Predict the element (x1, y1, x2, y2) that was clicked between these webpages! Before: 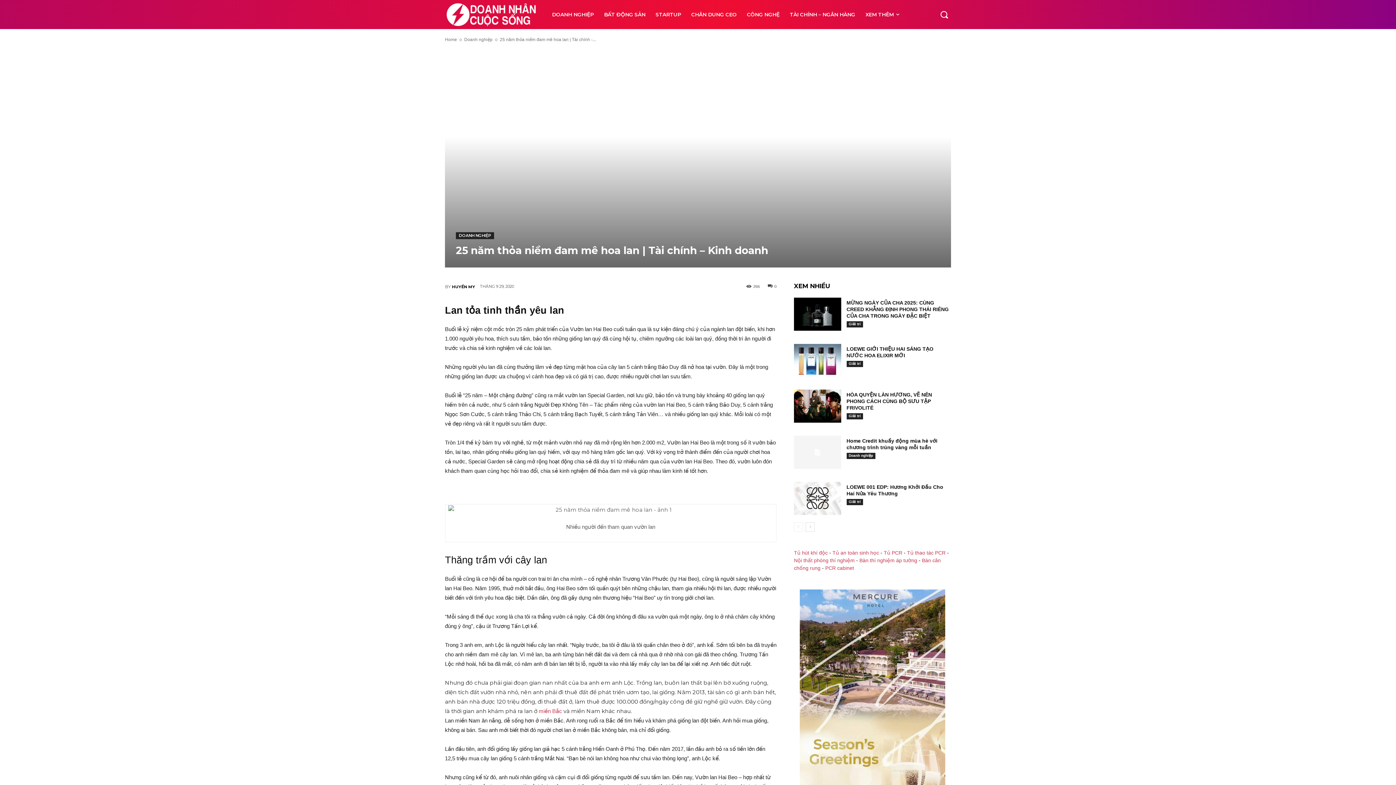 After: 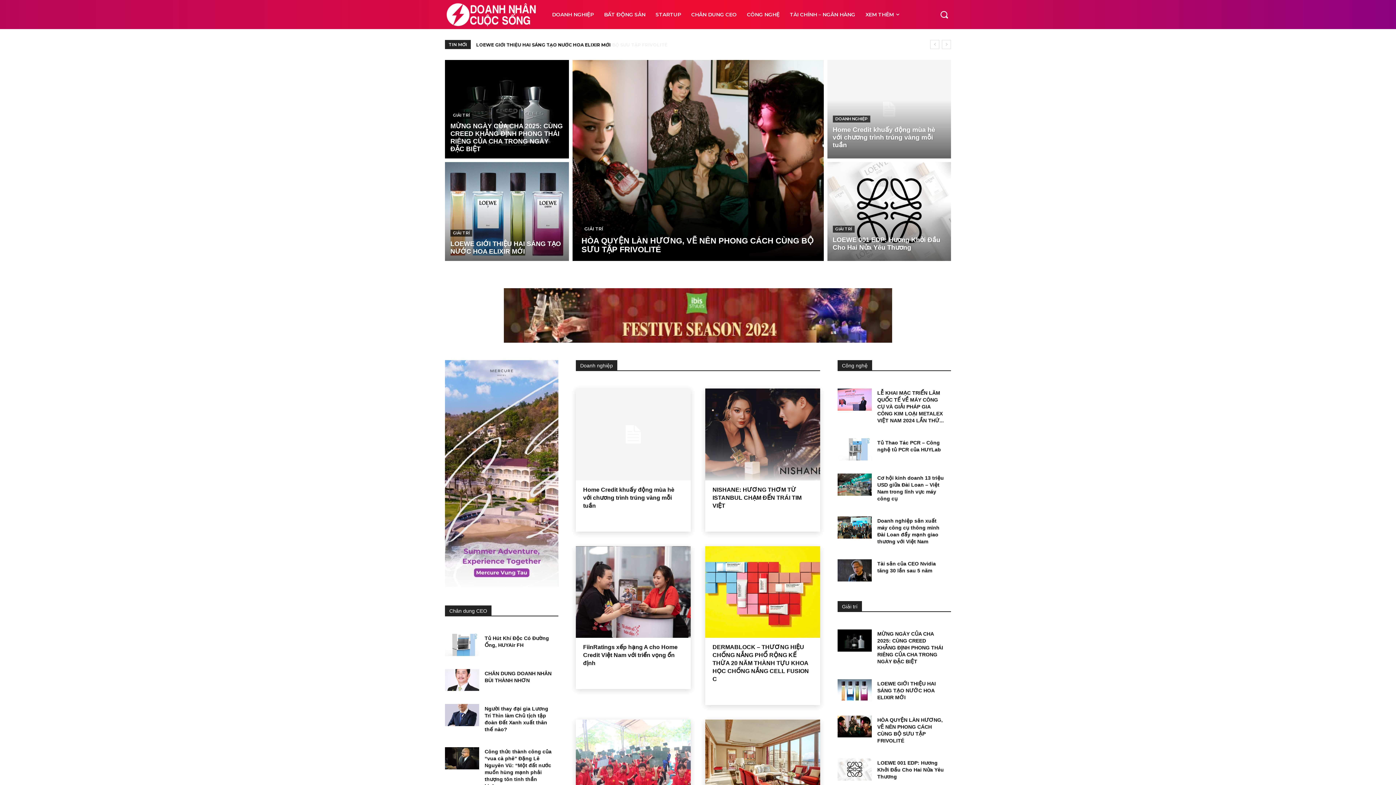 Action: label: Home bbox: (445, 37, 457, 42)